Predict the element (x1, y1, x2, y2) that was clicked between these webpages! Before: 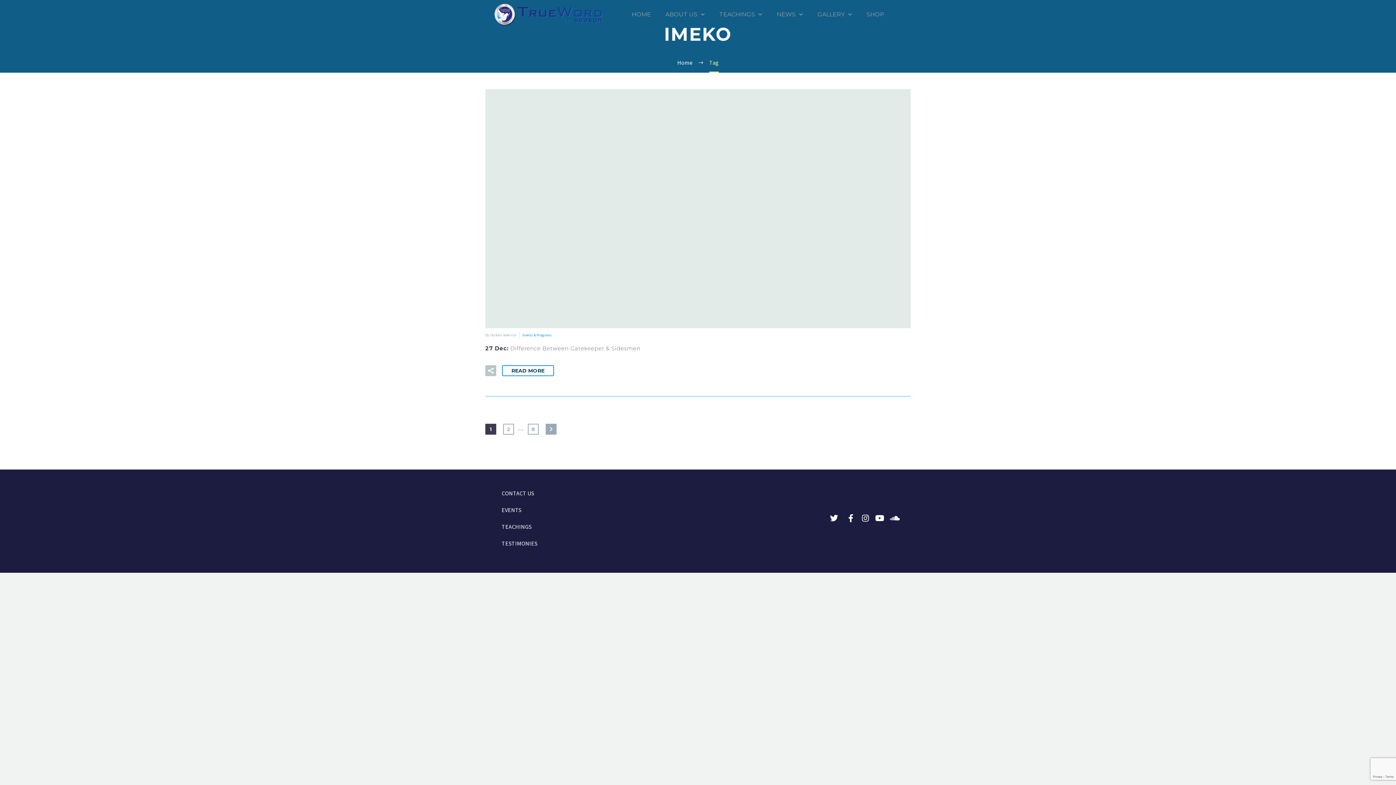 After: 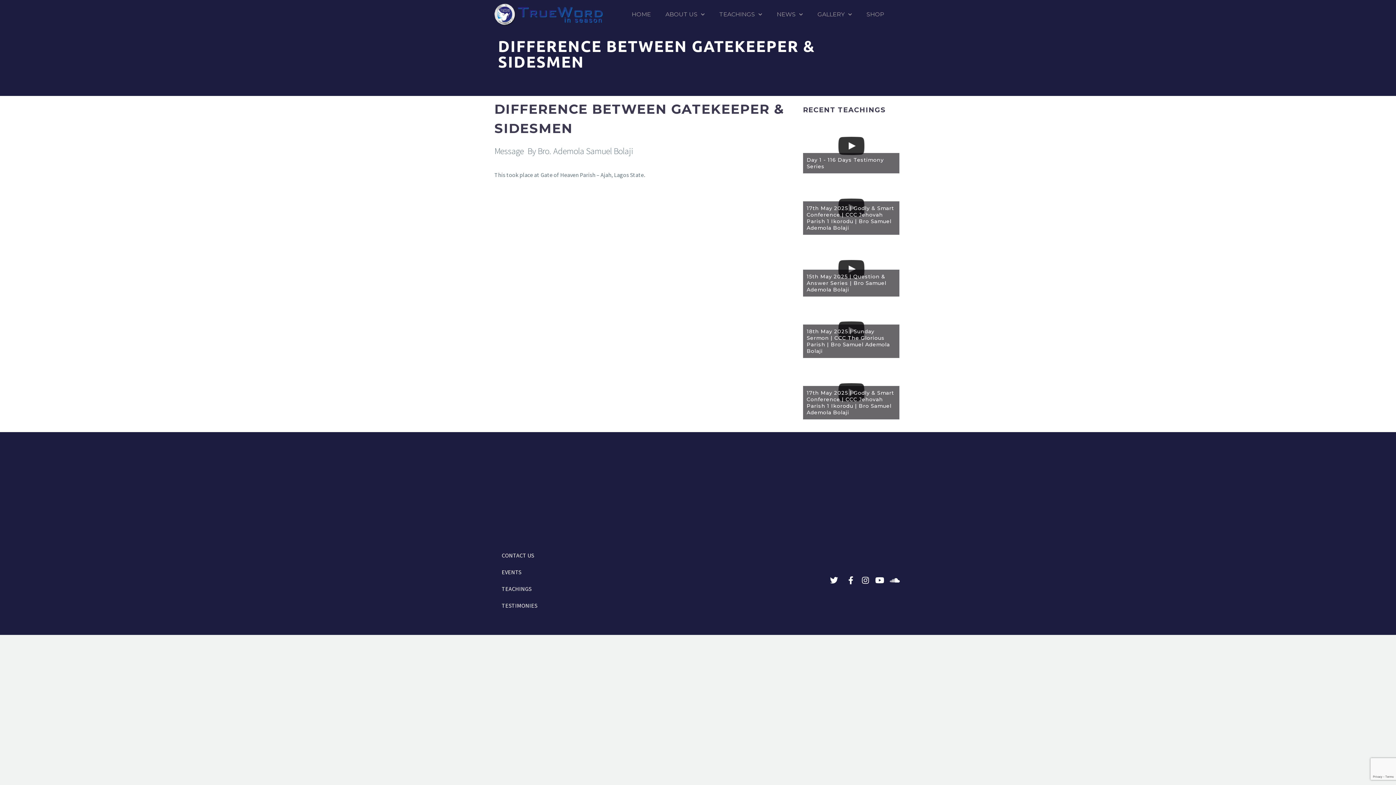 Action: label: 27 Dec: Difference Between Gatekeeper & Sidesmen bbox: (485, 344, 640, 351)